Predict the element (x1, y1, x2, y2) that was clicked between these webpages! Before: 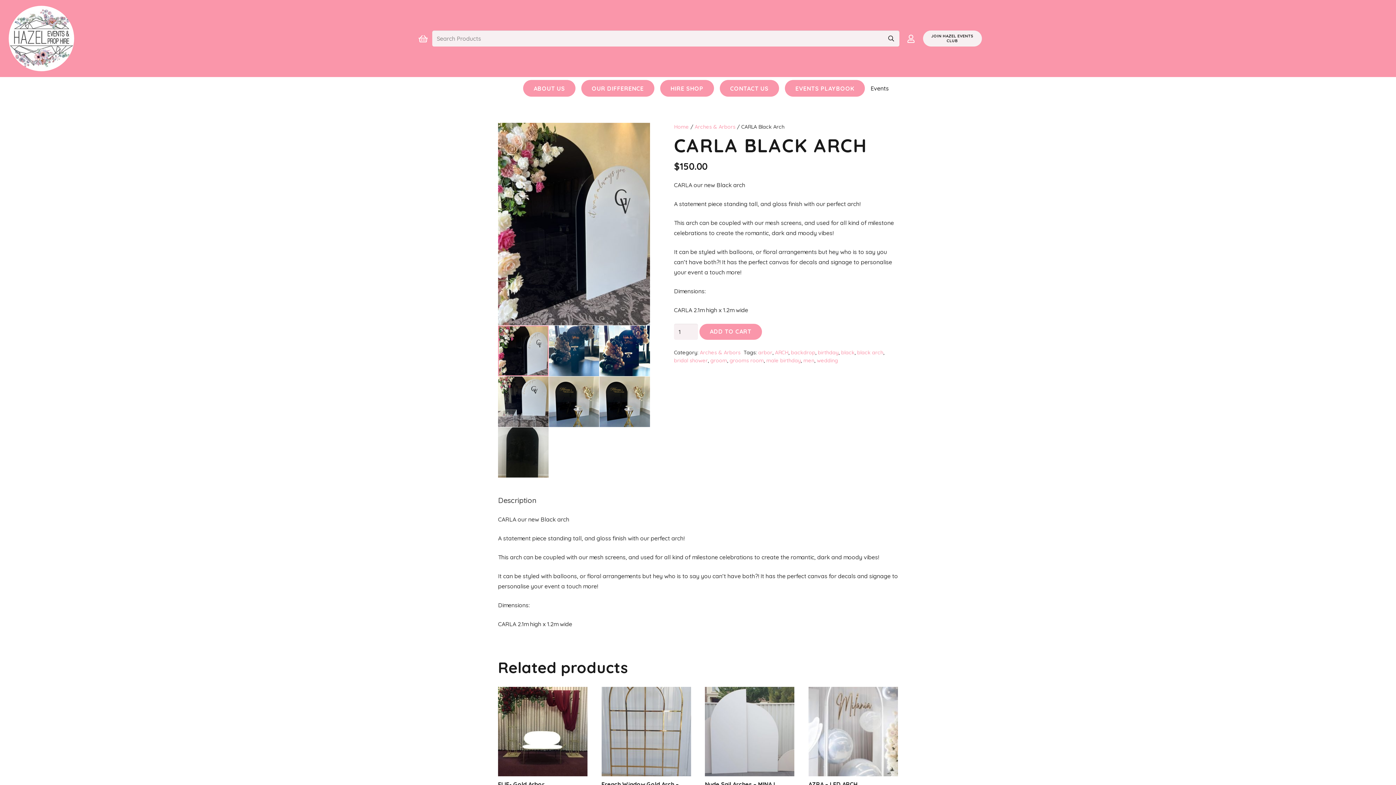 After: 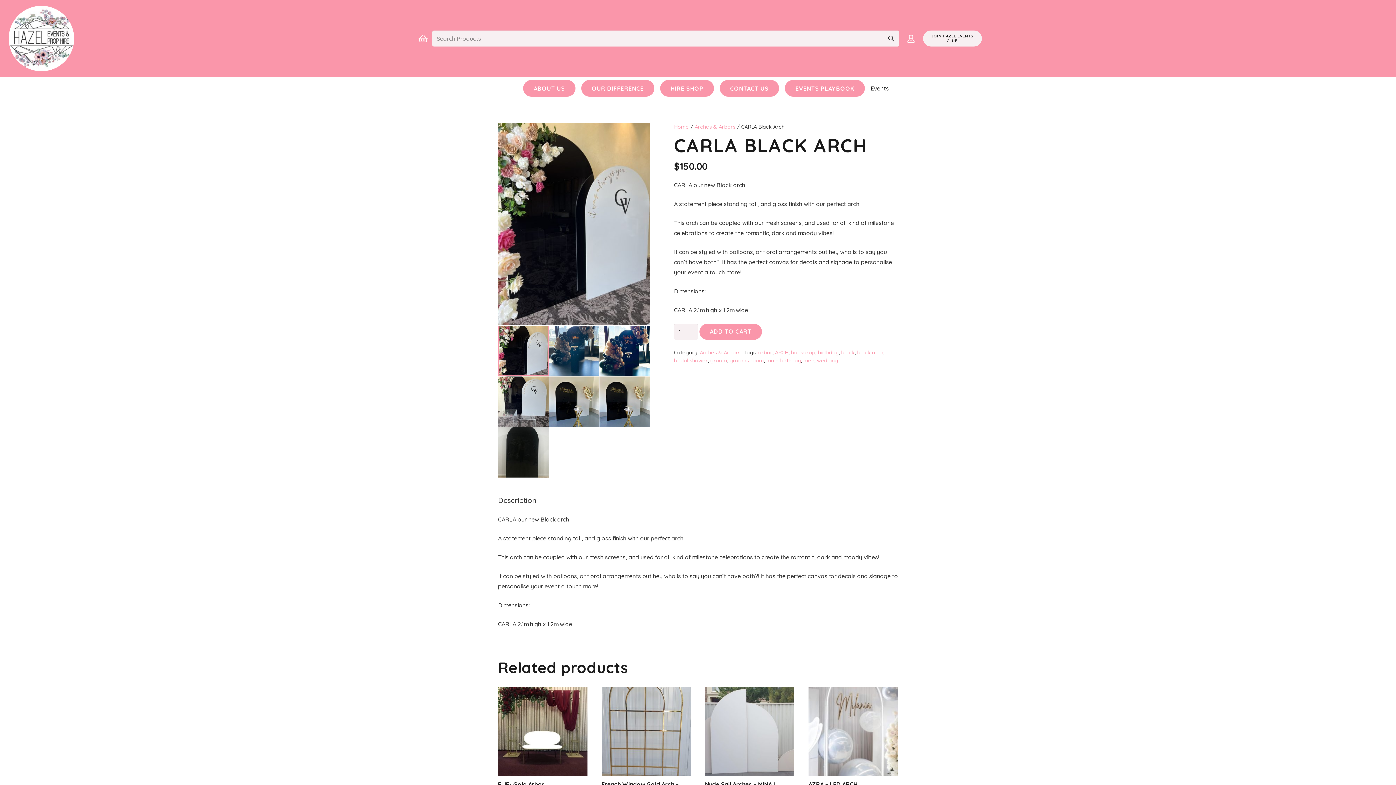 Action: label: Description bbox: (498, 495, 536, 505)